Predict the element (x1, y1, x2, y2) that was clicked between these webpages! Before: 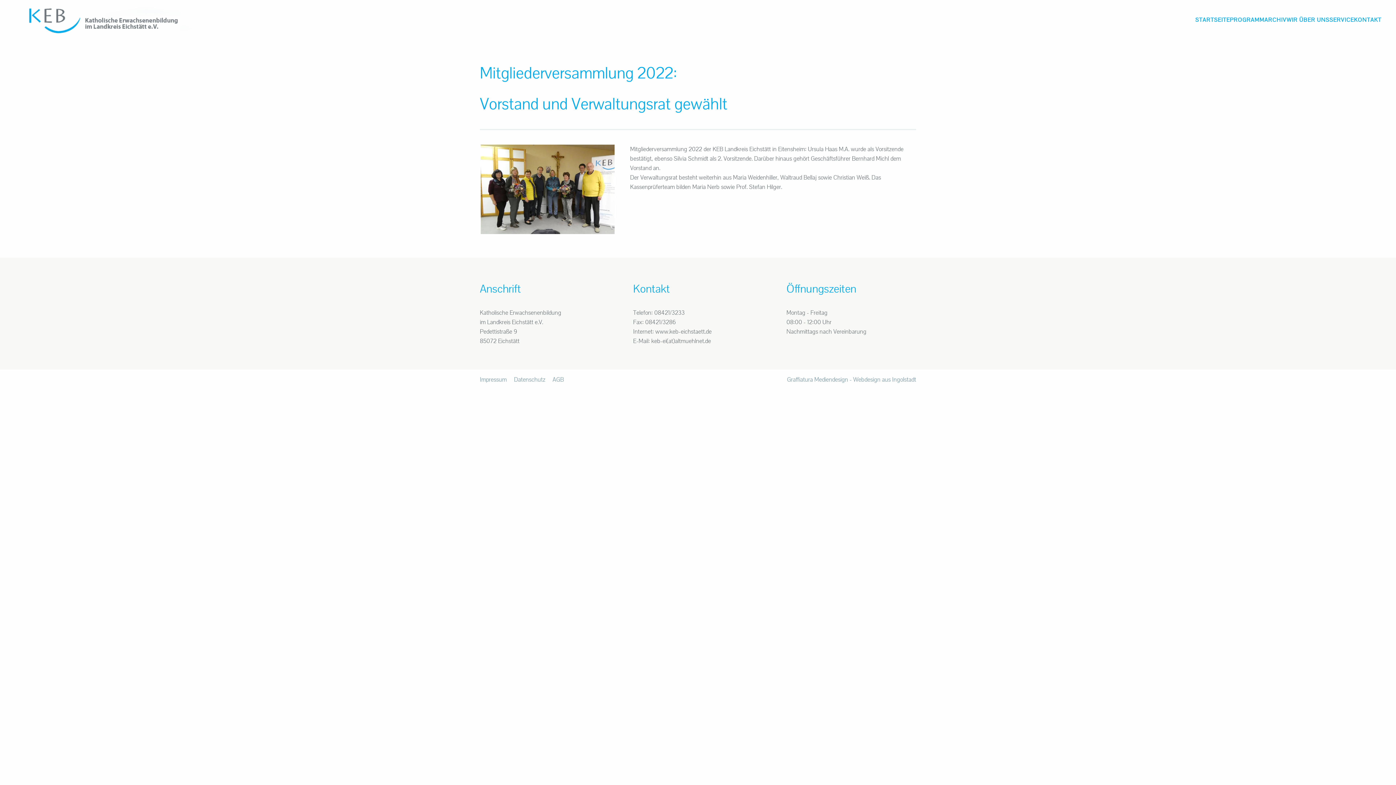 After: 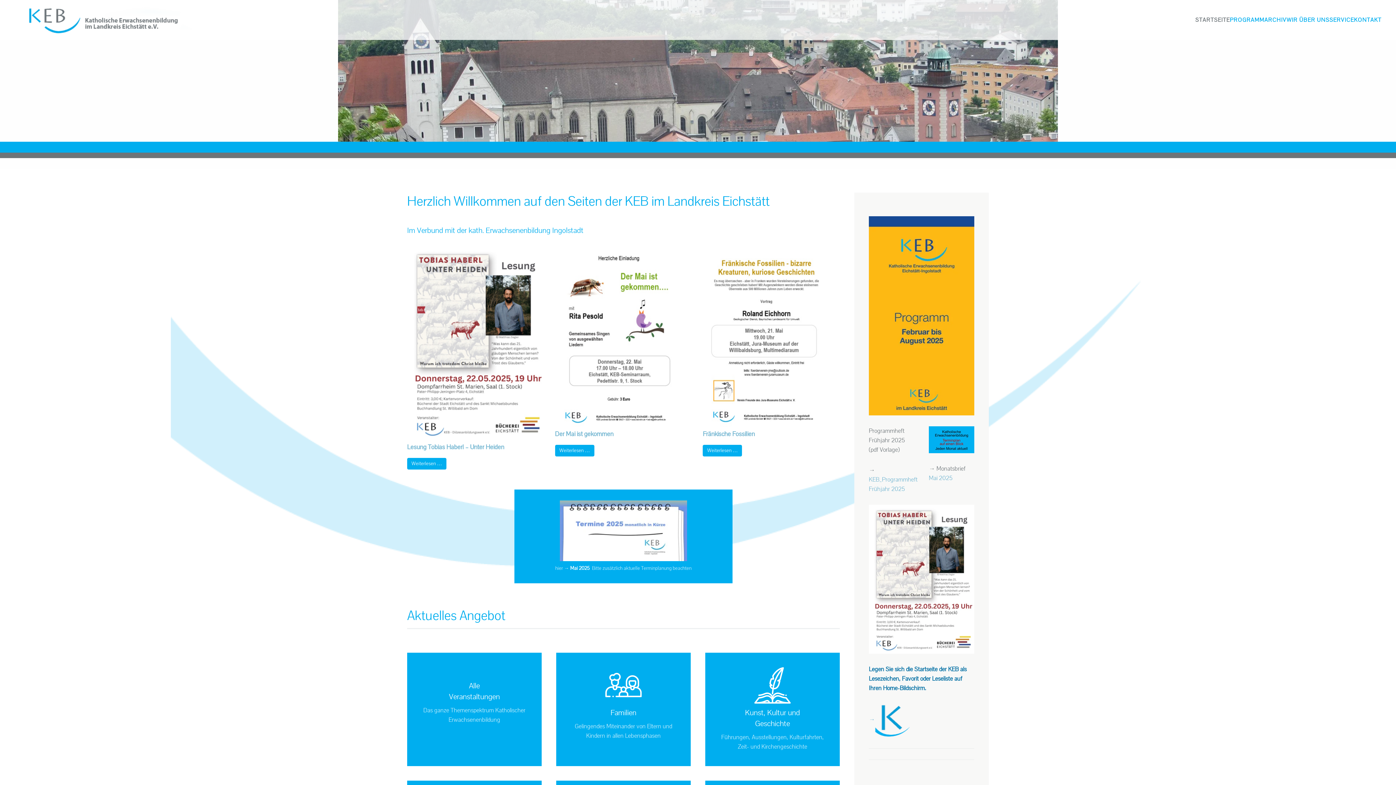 Action: bbox: (1195, 0, 1230, 40) label: STARTSEITE